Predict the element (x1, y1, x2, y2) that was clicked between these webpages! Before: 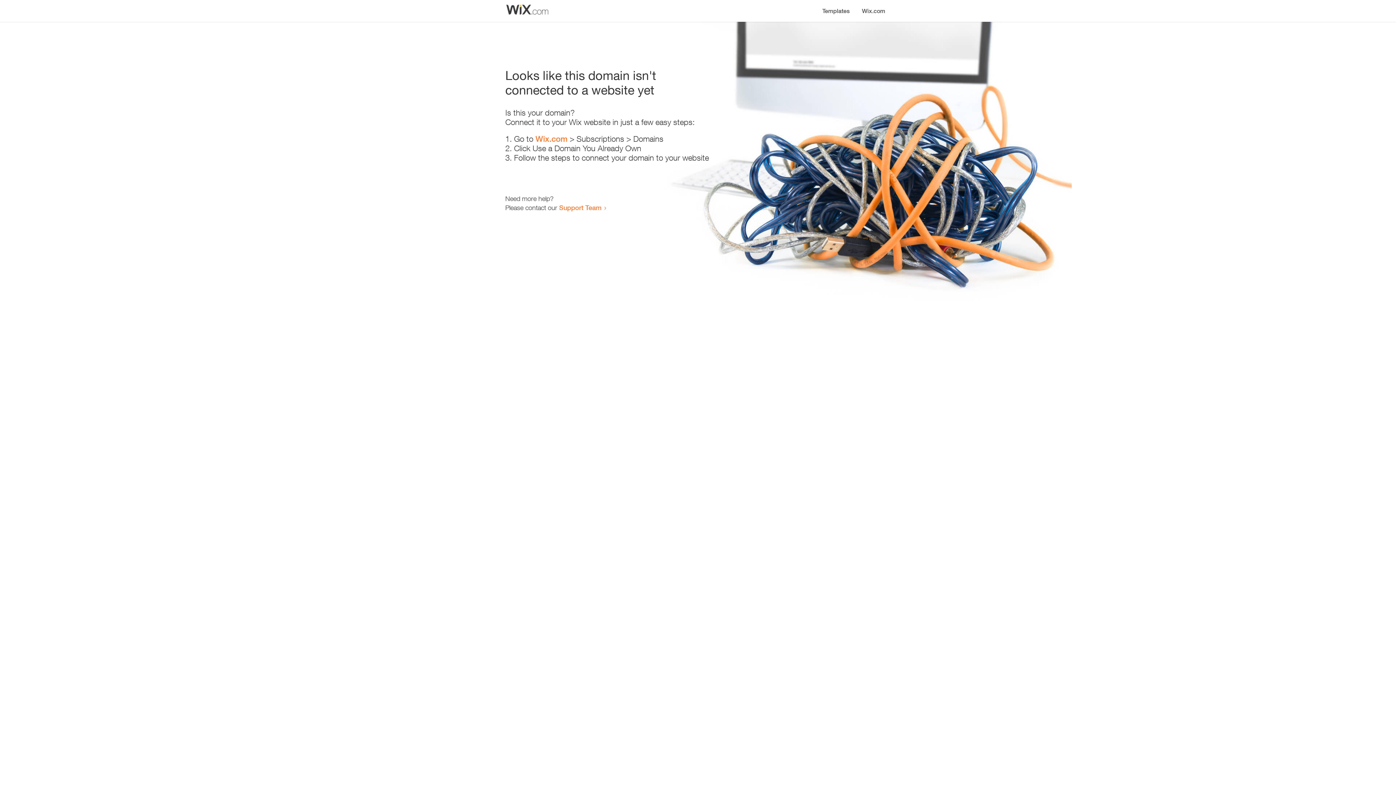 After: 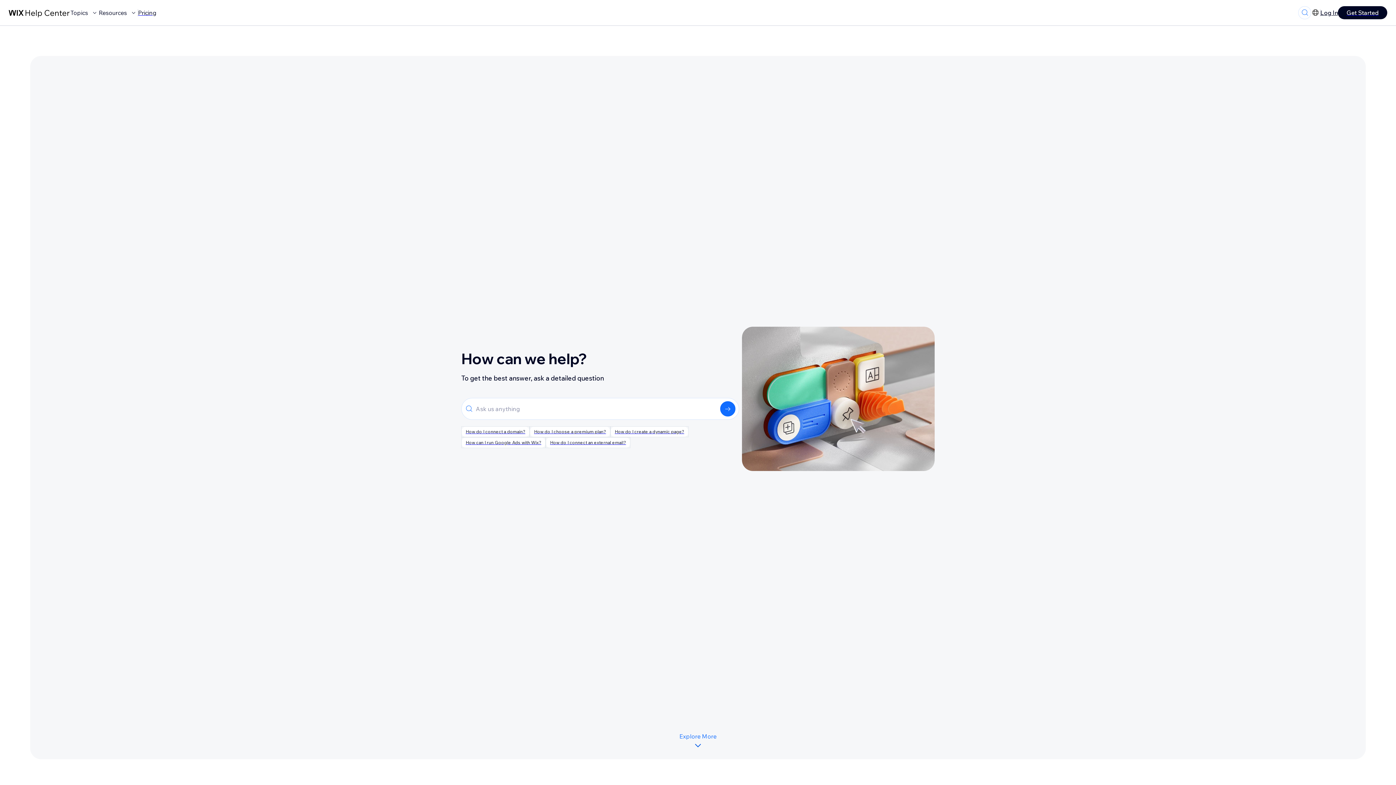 Action: bbox: (559, 203, 601, 211) label: Support Team